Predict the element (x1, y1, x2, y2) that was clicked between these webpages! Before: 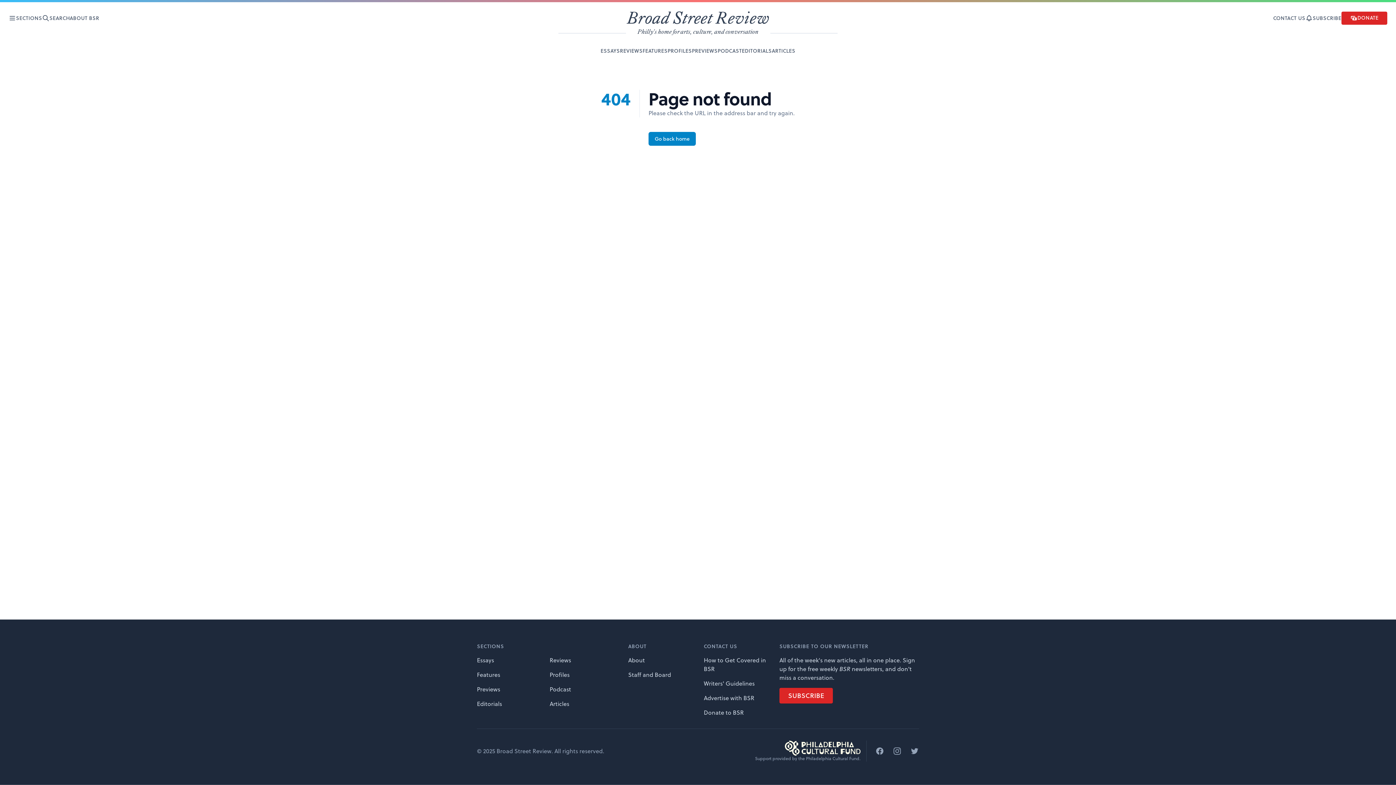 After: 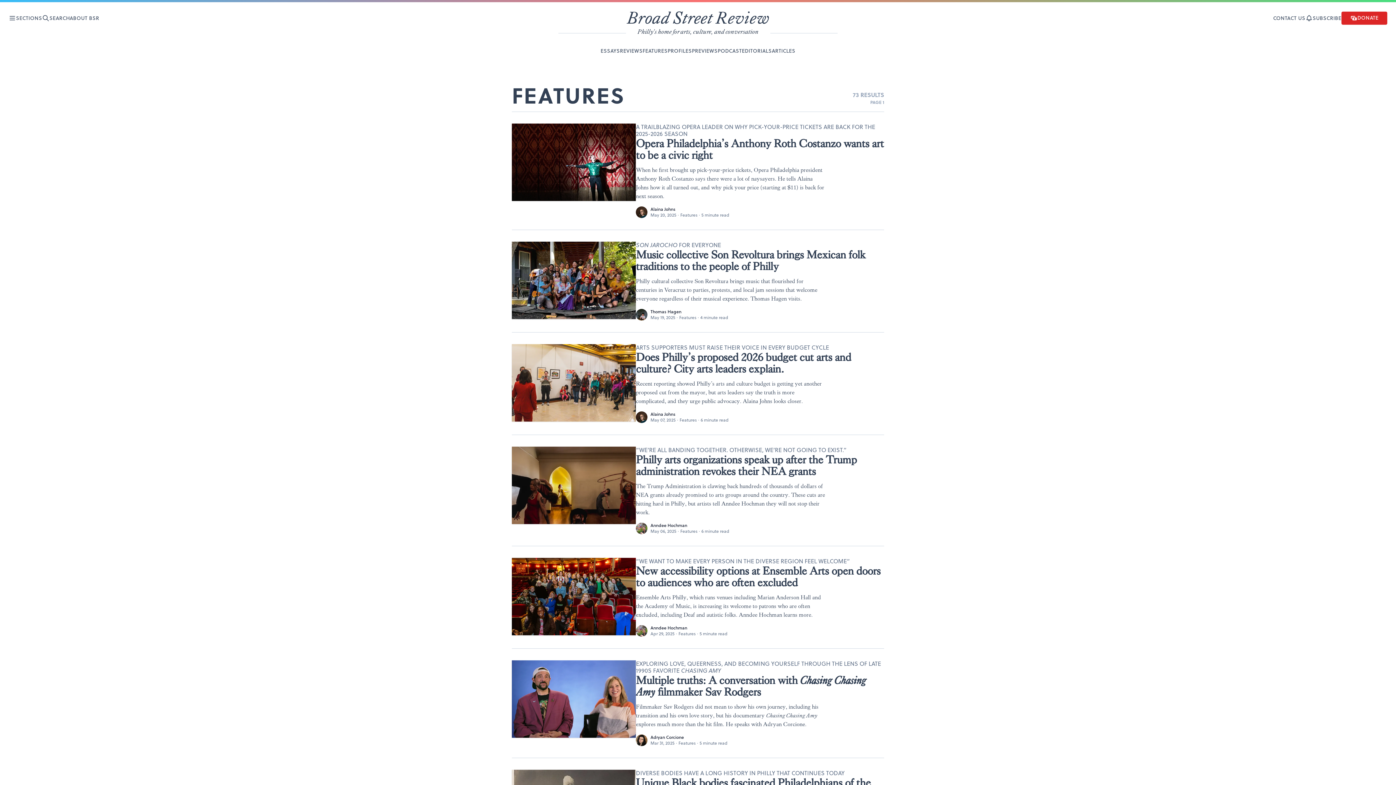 Action: label: Features bbox: (477, 671, 500, 679)